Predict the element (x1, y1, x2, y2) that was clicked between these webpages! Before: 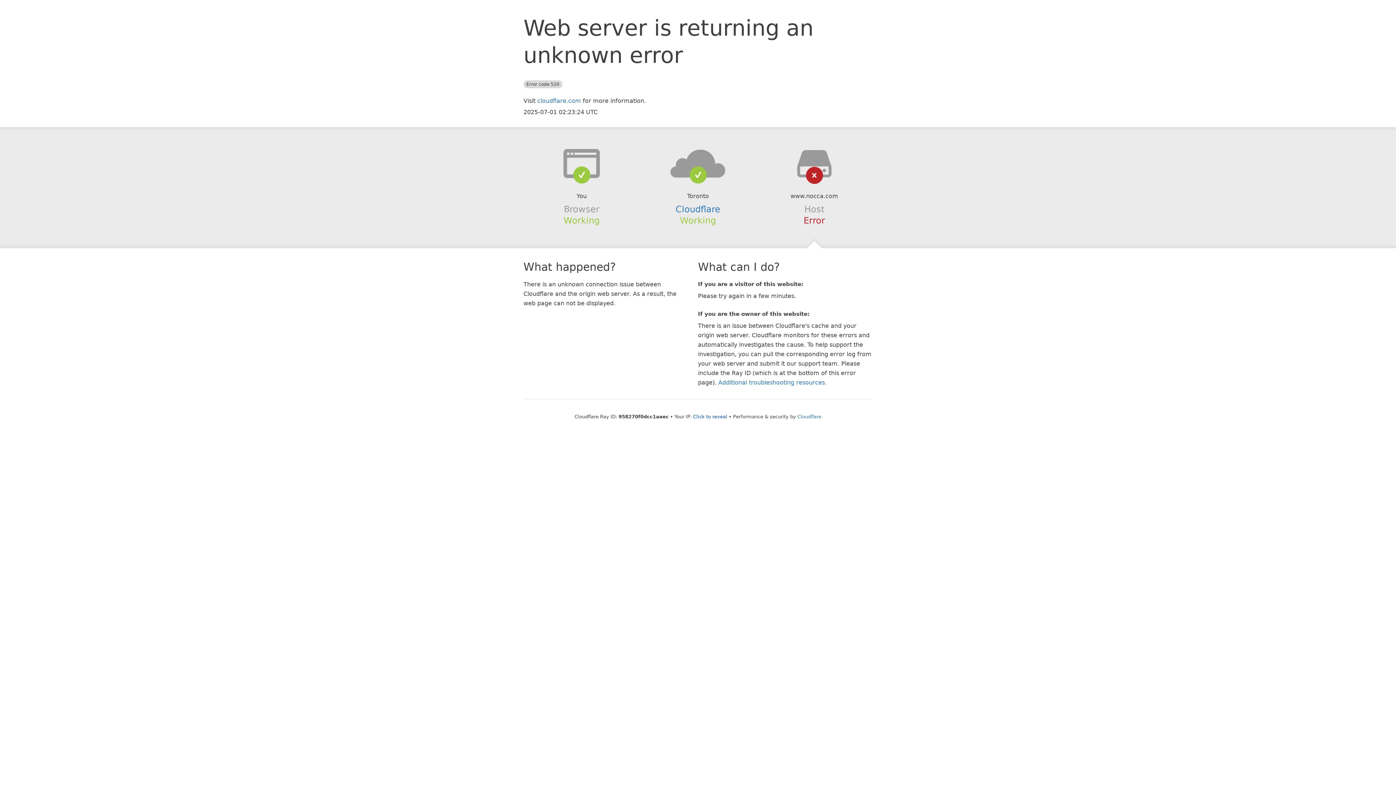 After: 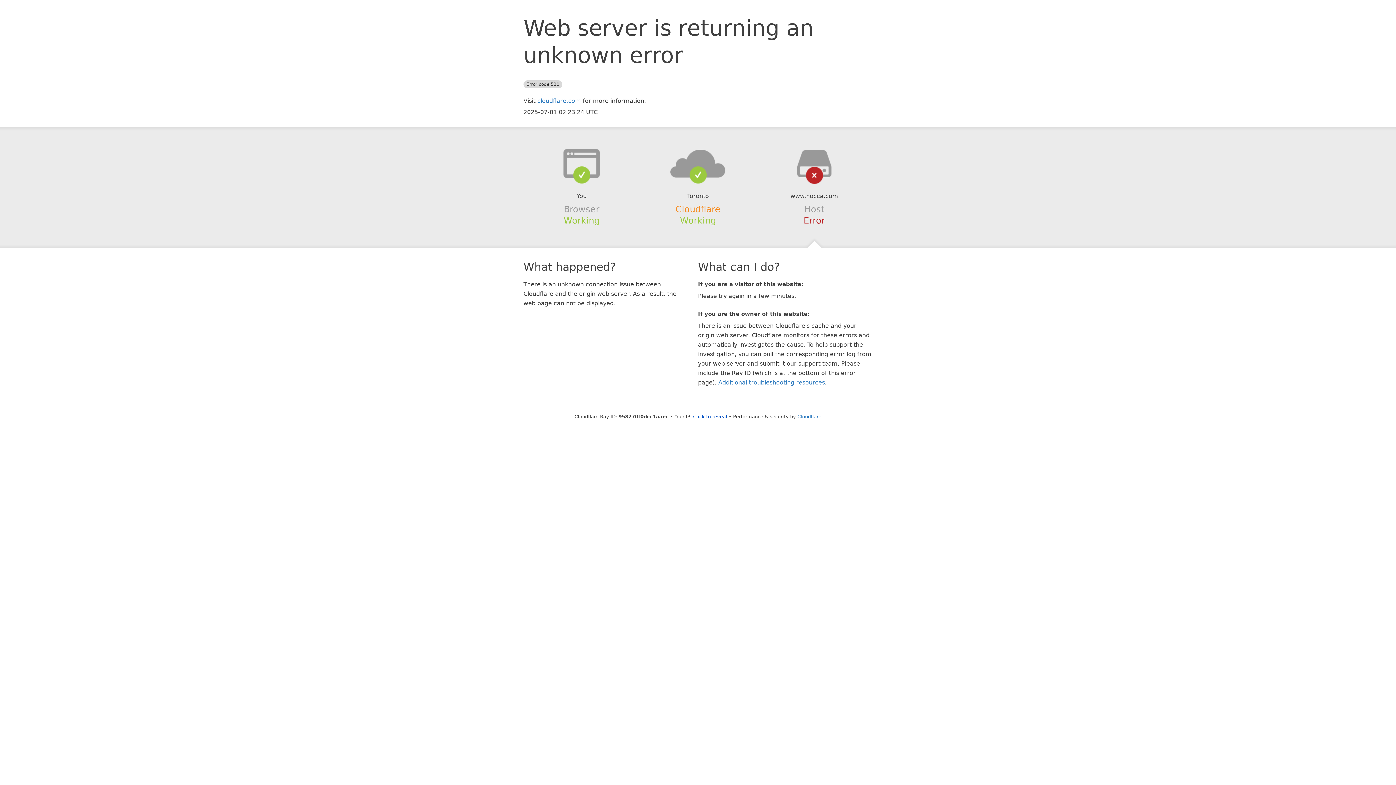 Action: label: Cloudflare bbox: (675, 204, 720, 214)